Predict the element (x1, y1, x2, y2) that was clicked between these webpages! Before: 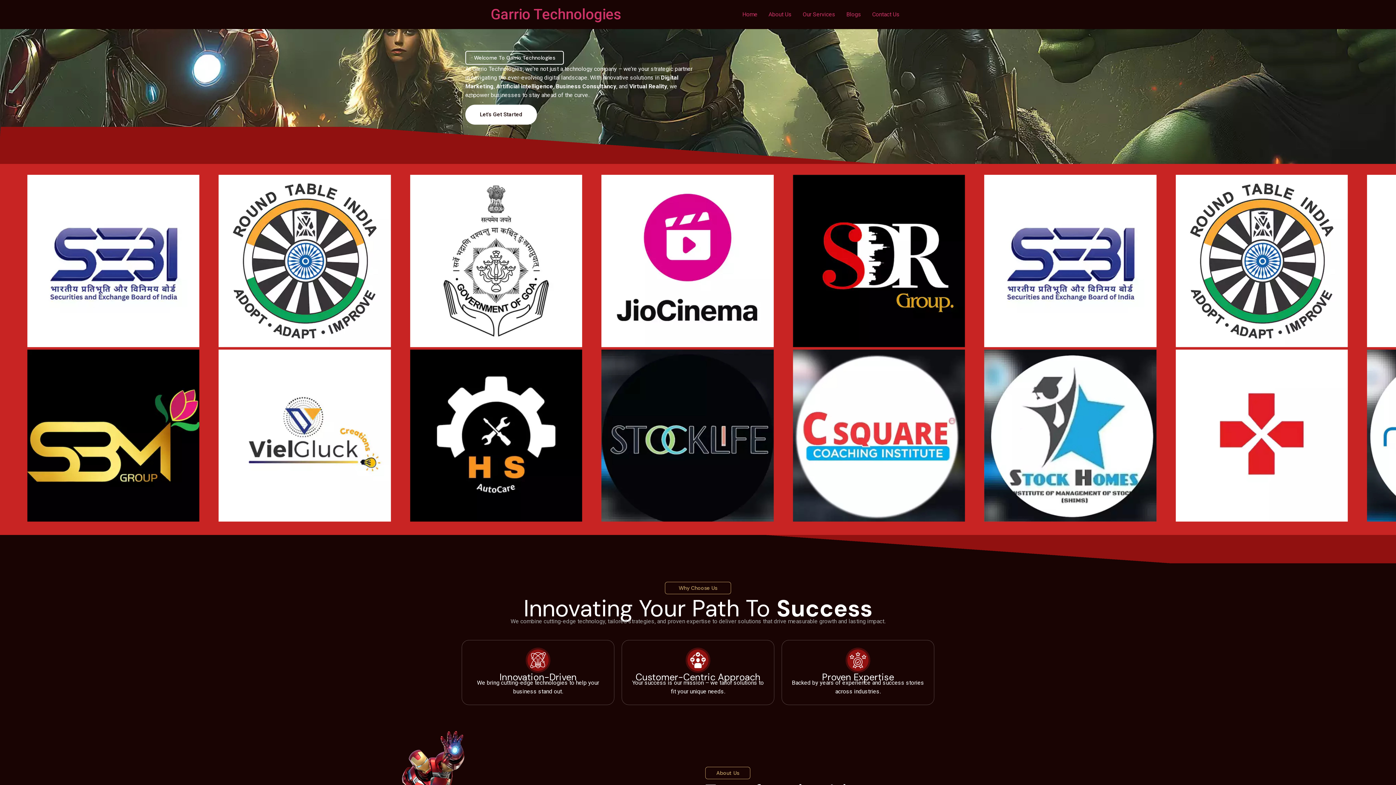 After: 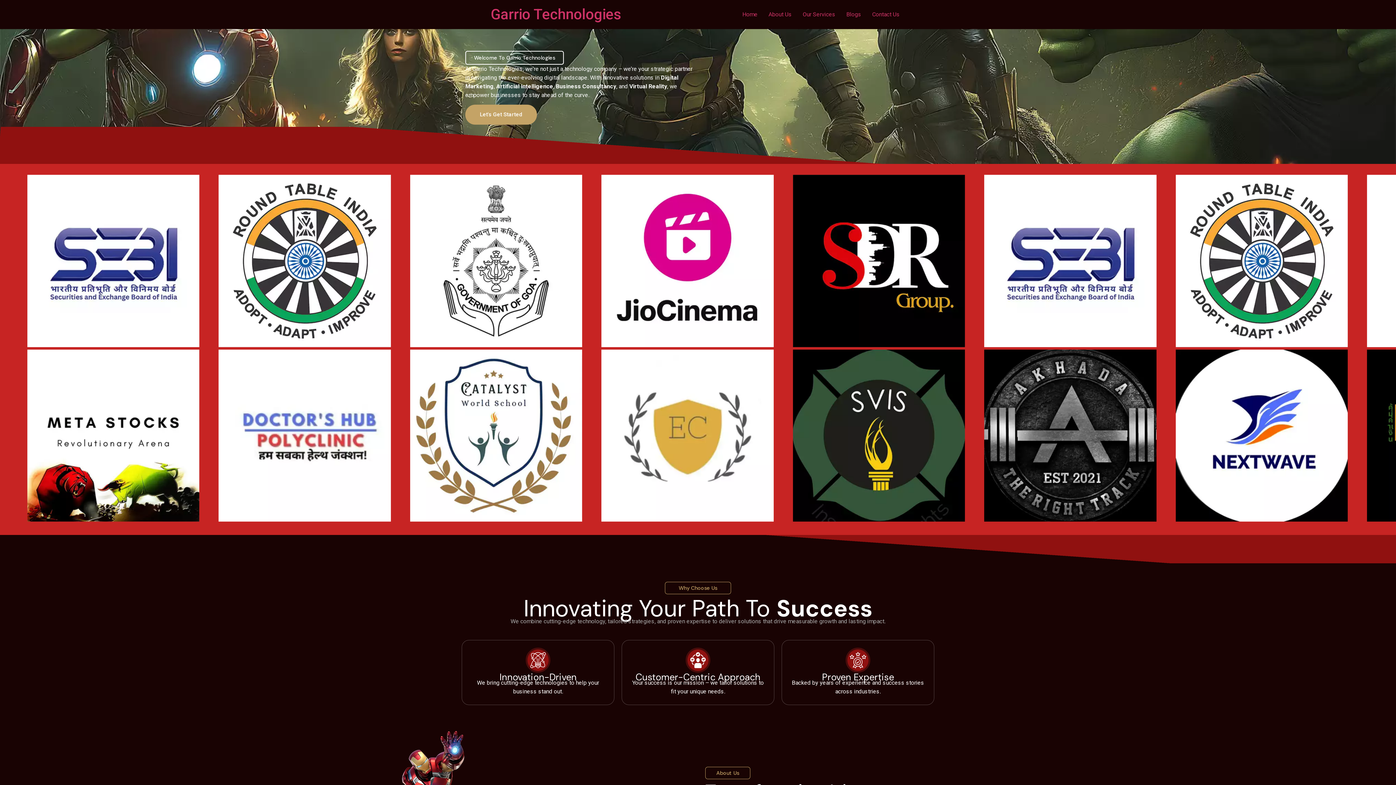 Action: label: Let's Get Started bbox: (465, 104, 537, 124)